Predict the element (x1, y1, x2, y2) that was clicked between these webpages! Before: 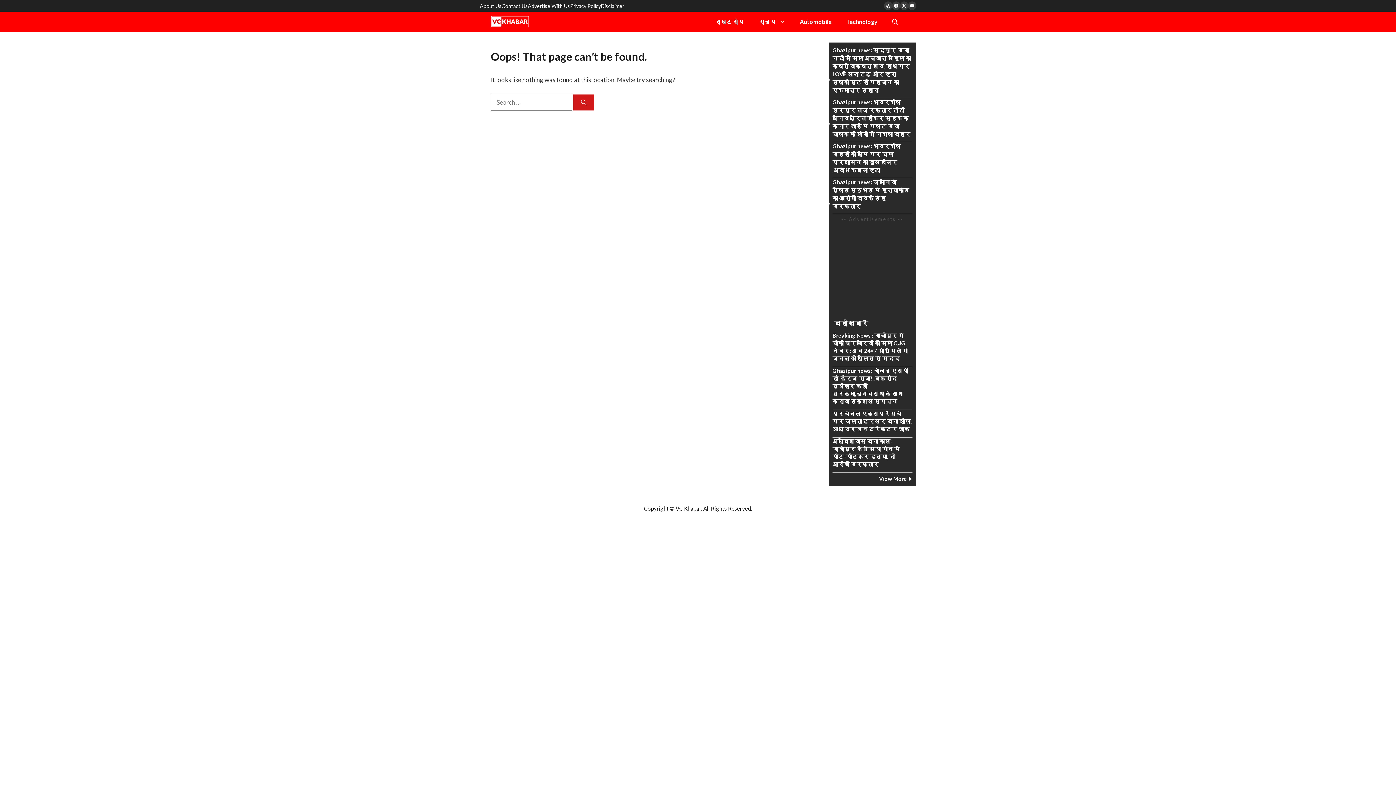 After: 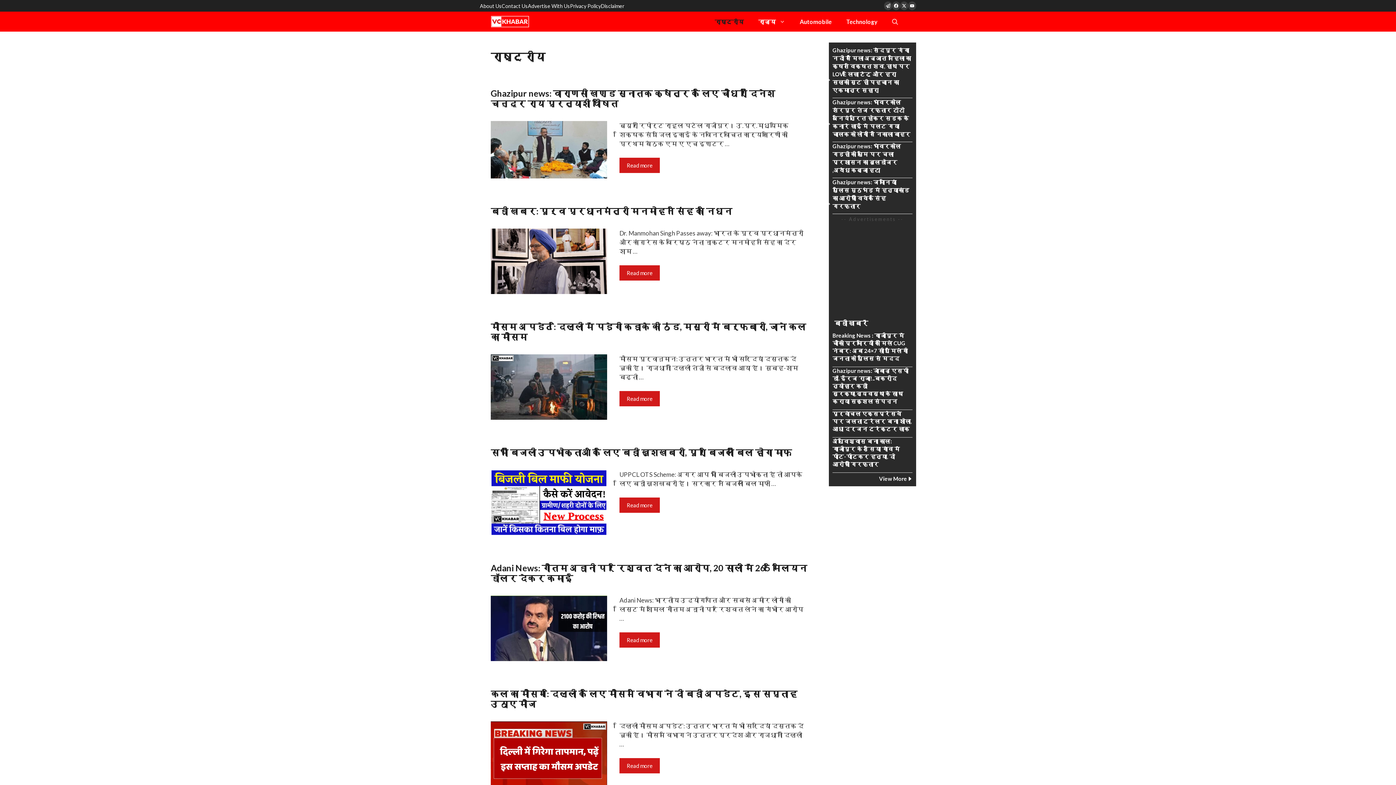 Action: label: राष्ट्रीय bbox: (707, 11, 751, 31)